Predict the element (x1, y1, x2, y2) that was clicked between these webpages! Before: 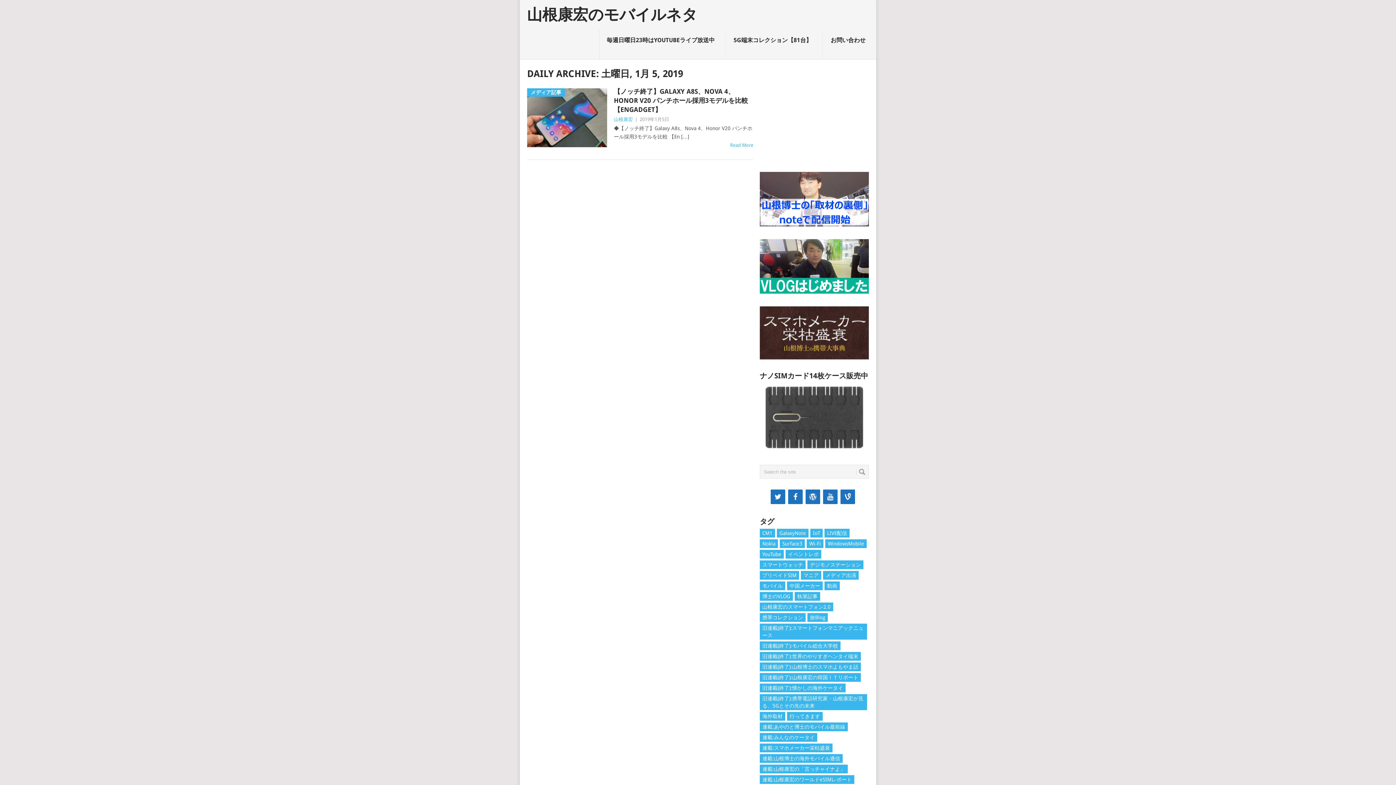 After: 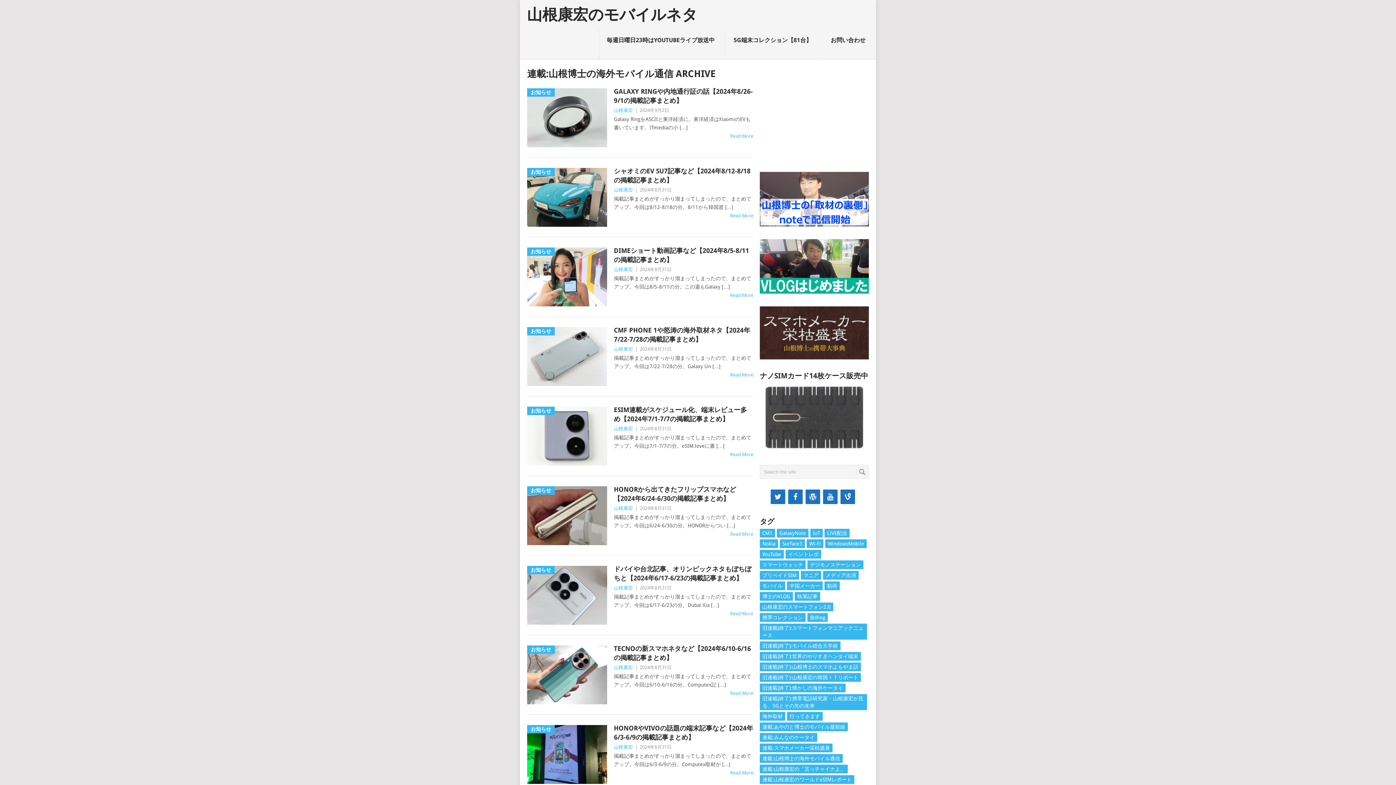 Action: bbox: (760, 754, 842, 763) label: 連載:山根博士の海外モバイル通信